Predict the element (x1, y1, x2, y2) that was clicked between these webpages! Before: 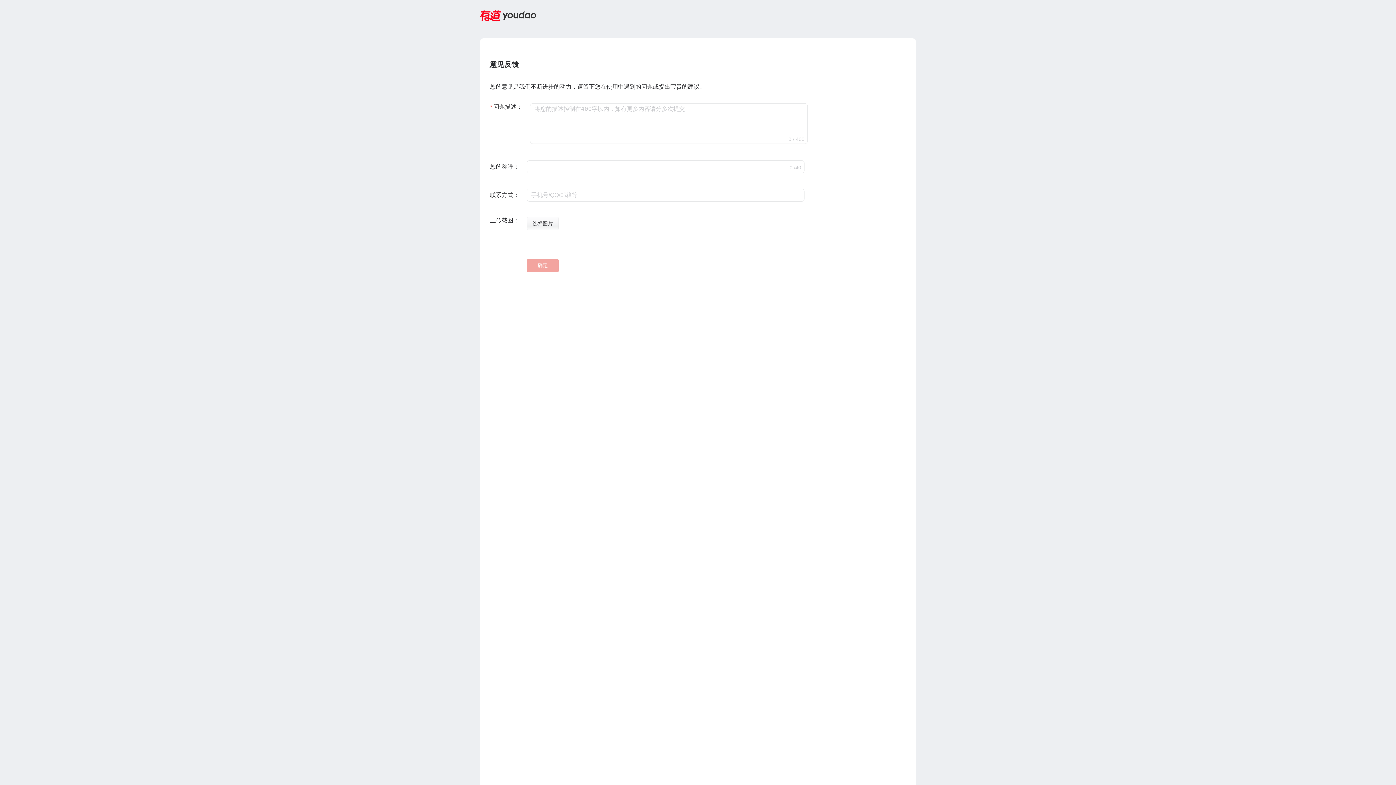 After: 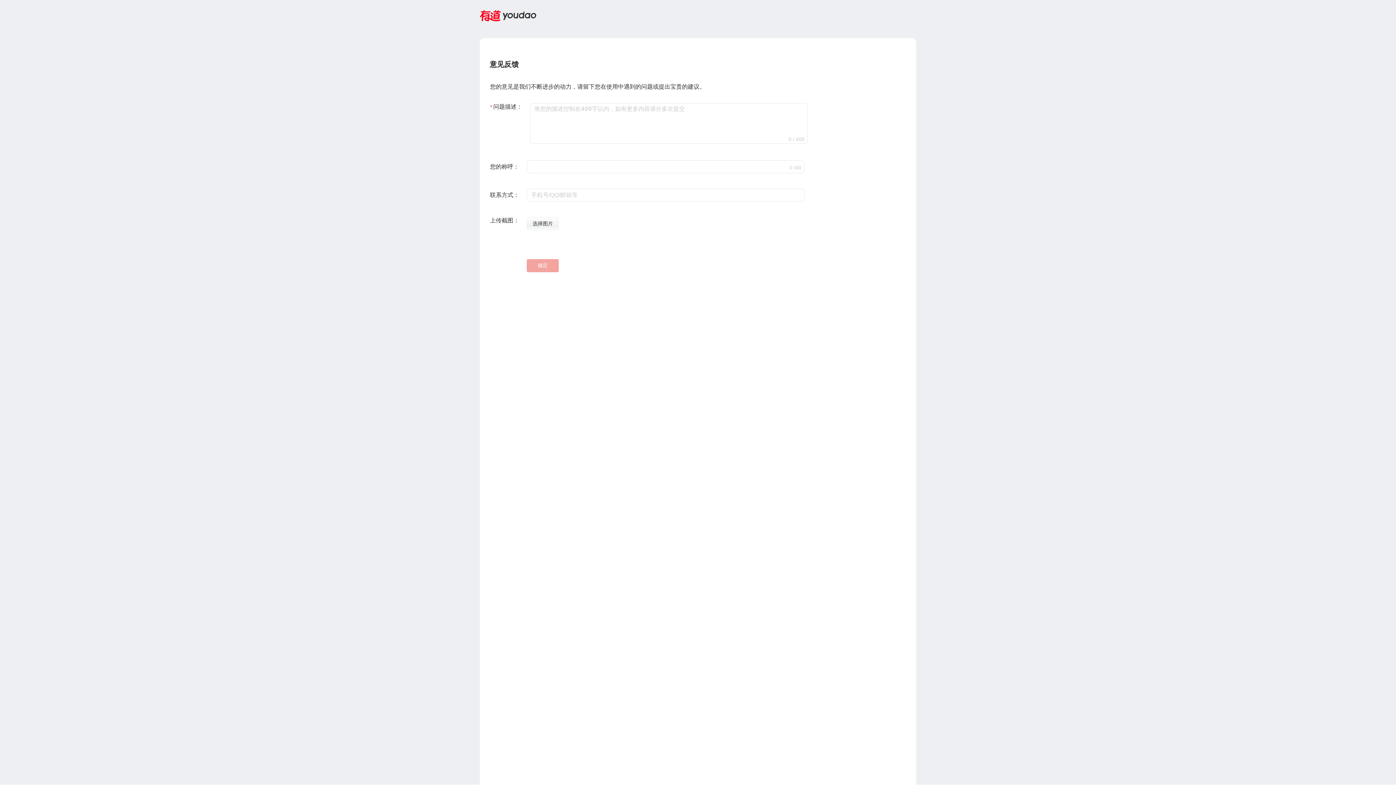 Action: bbox: (526, 217, 558, 230) label: 选择图片